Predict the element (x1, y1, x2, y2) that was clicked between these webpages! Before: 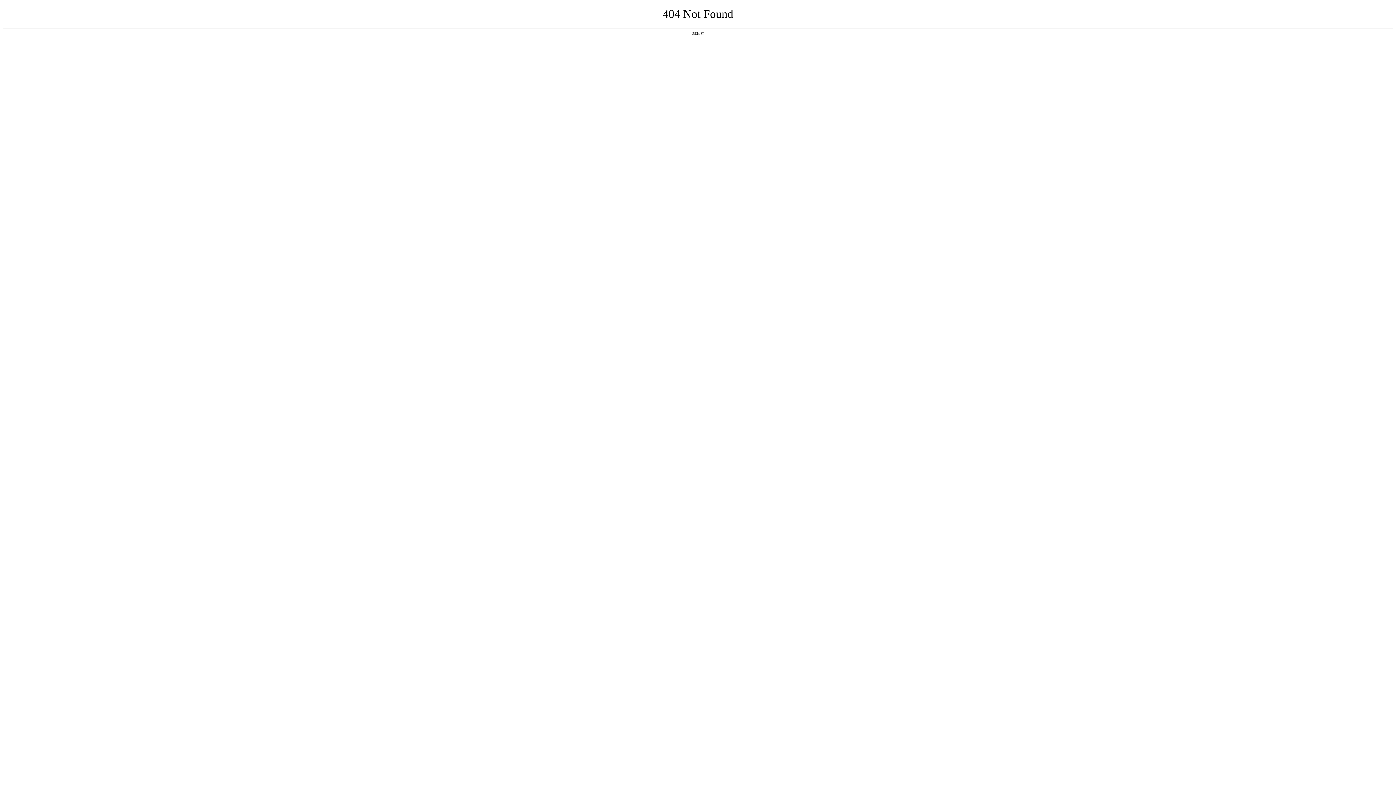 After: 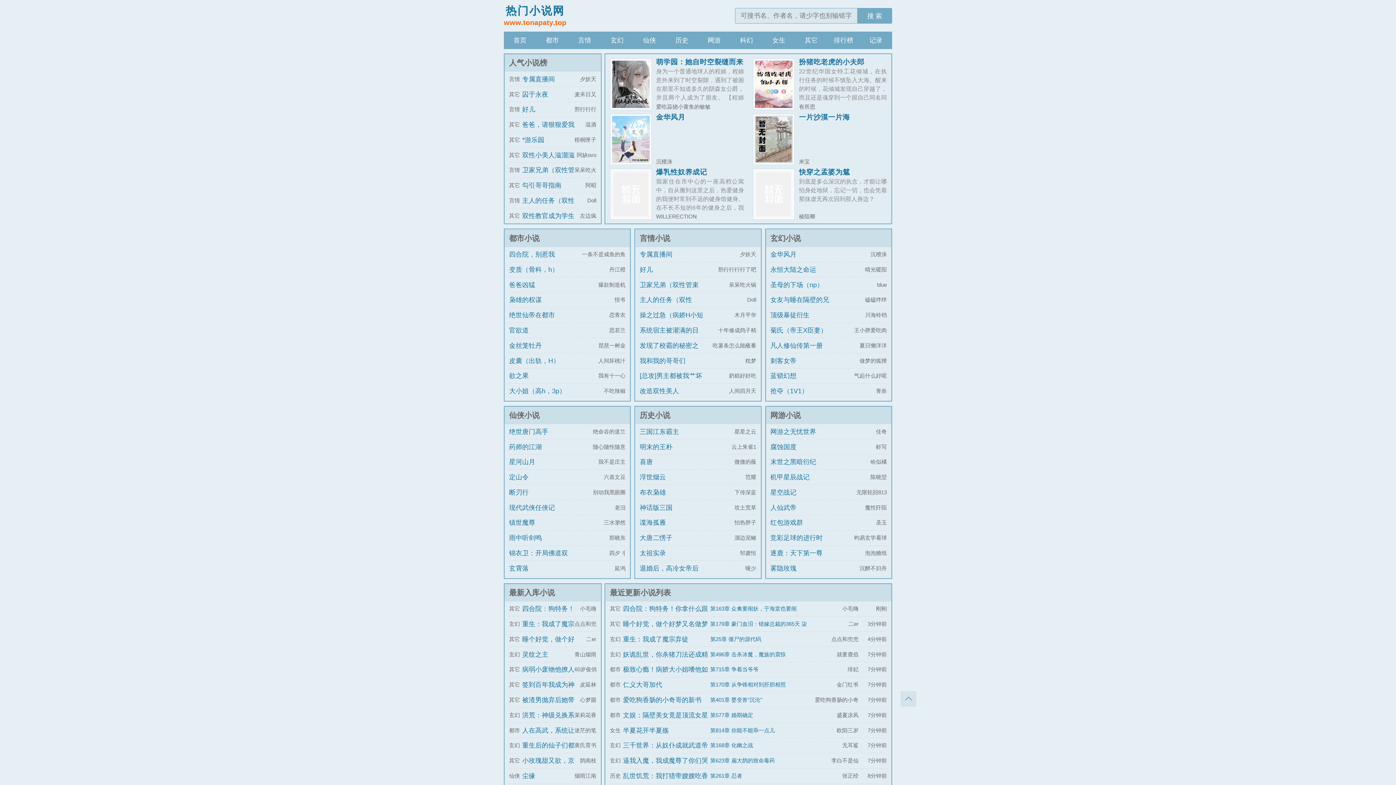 Action: label: 返回首页 bbox: (692, 31, 704, 35)